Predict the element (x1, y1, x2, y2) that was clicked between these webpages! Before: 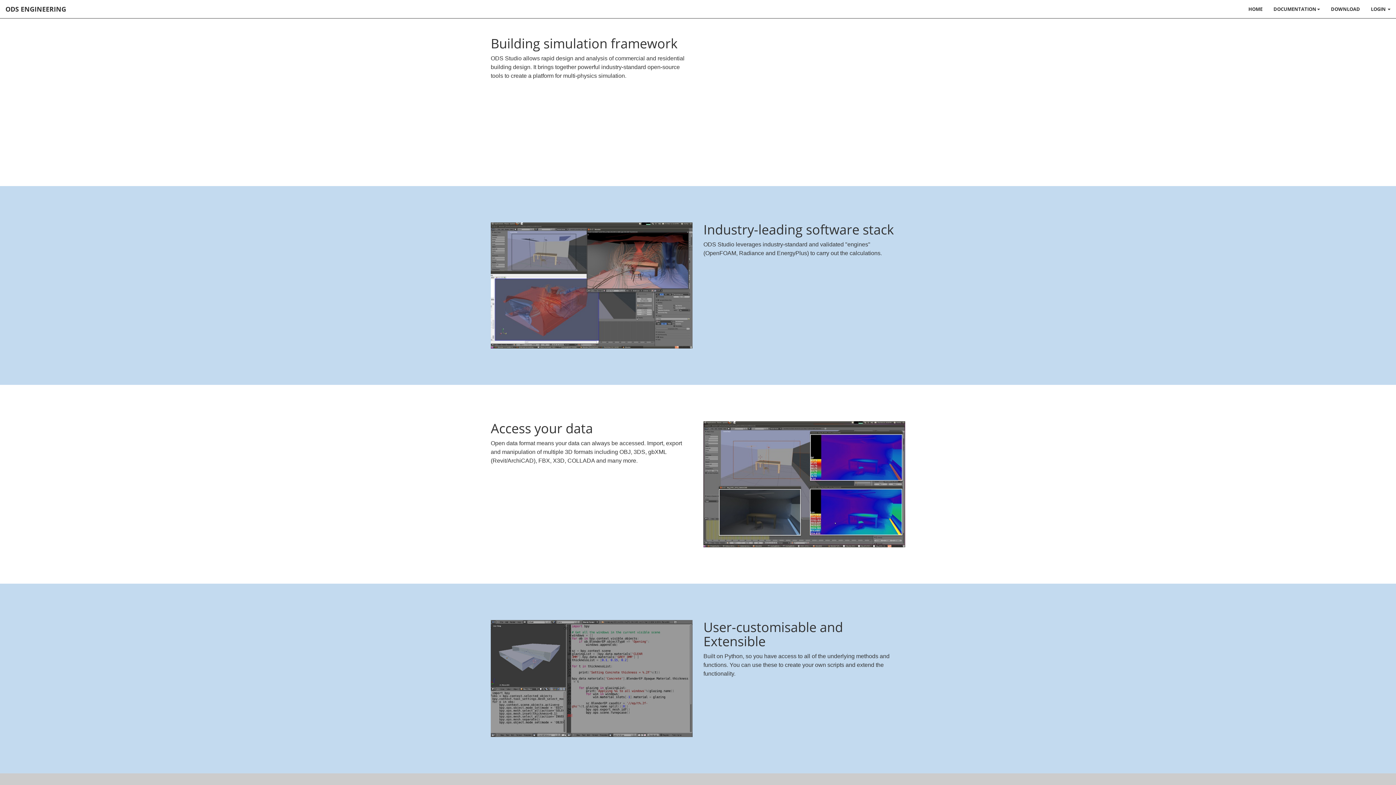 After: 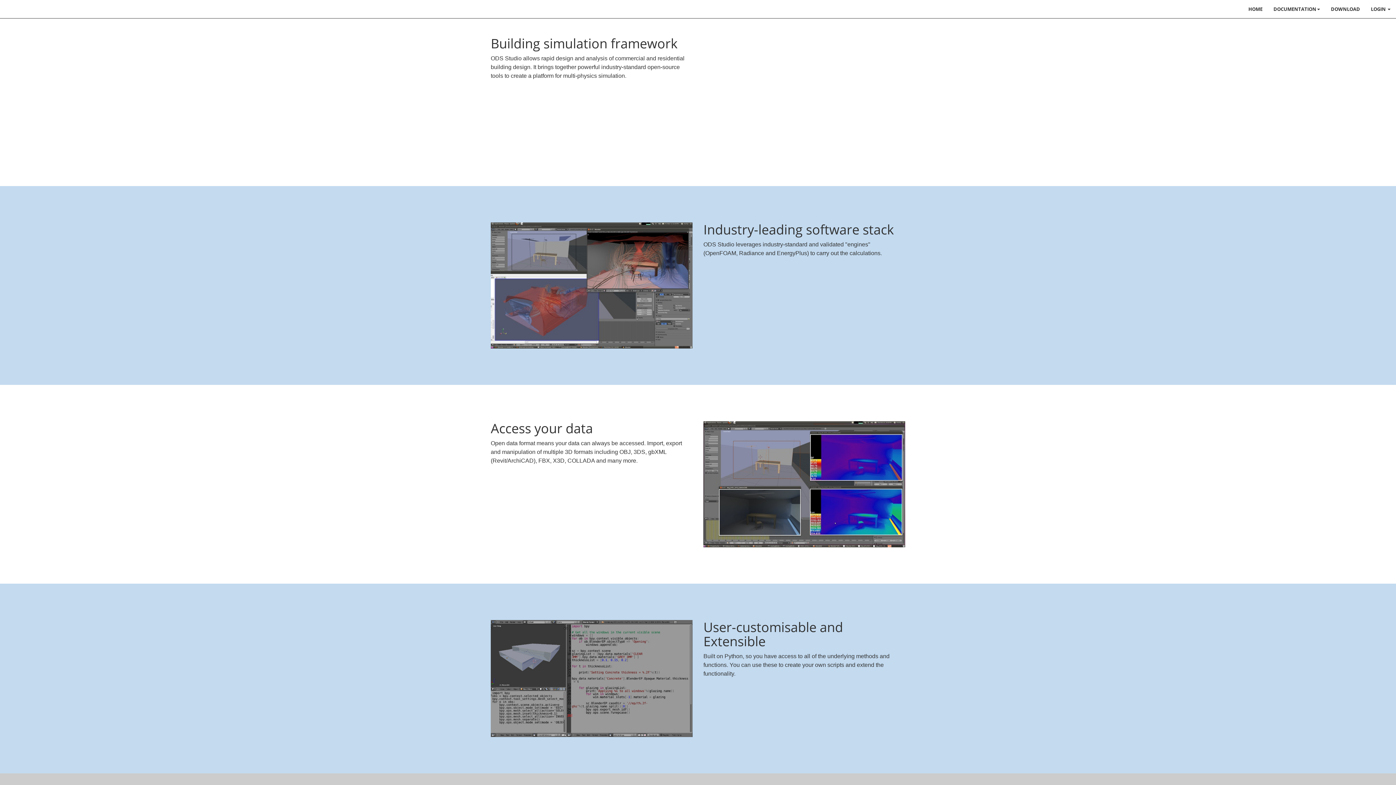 Action: label: ODS ENGINEERING bbox: (0, 0, 71, 18)